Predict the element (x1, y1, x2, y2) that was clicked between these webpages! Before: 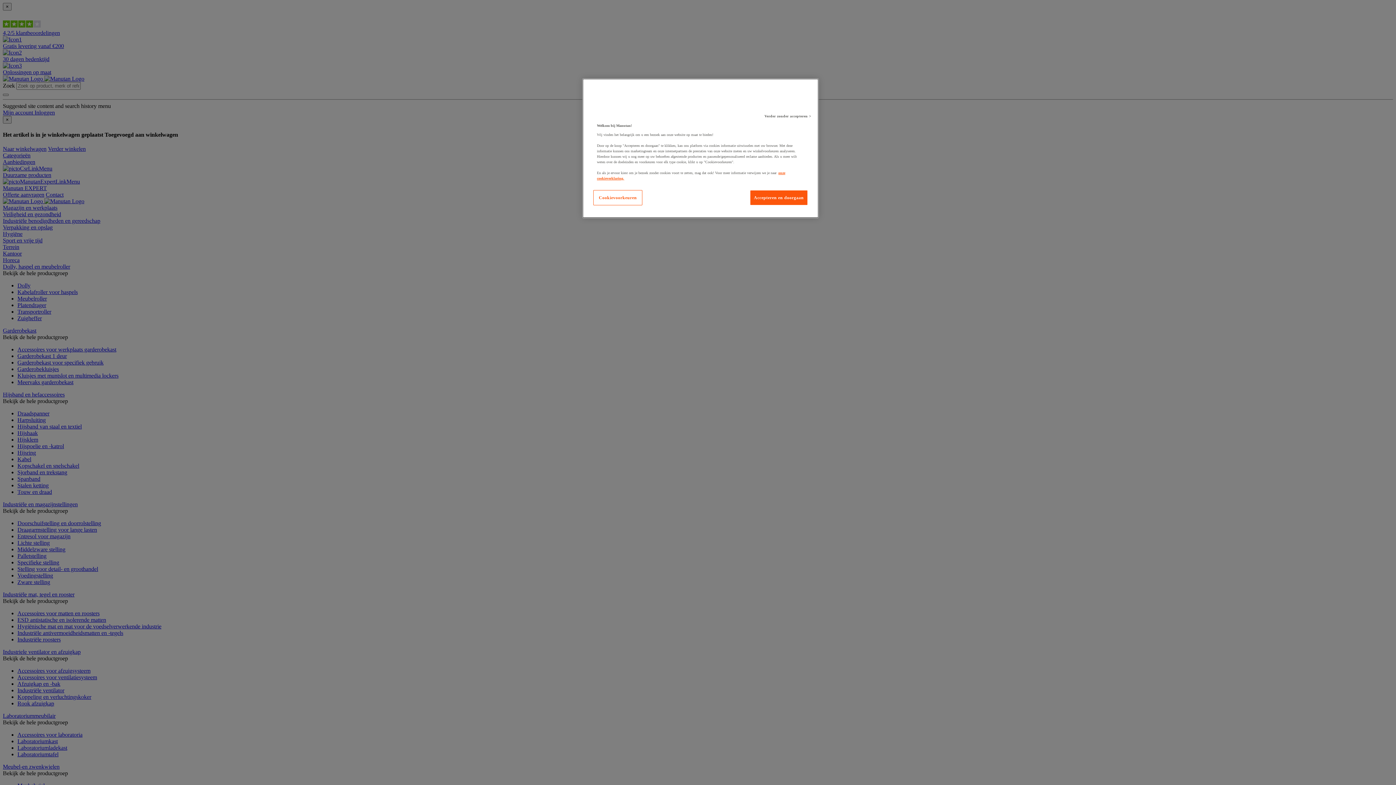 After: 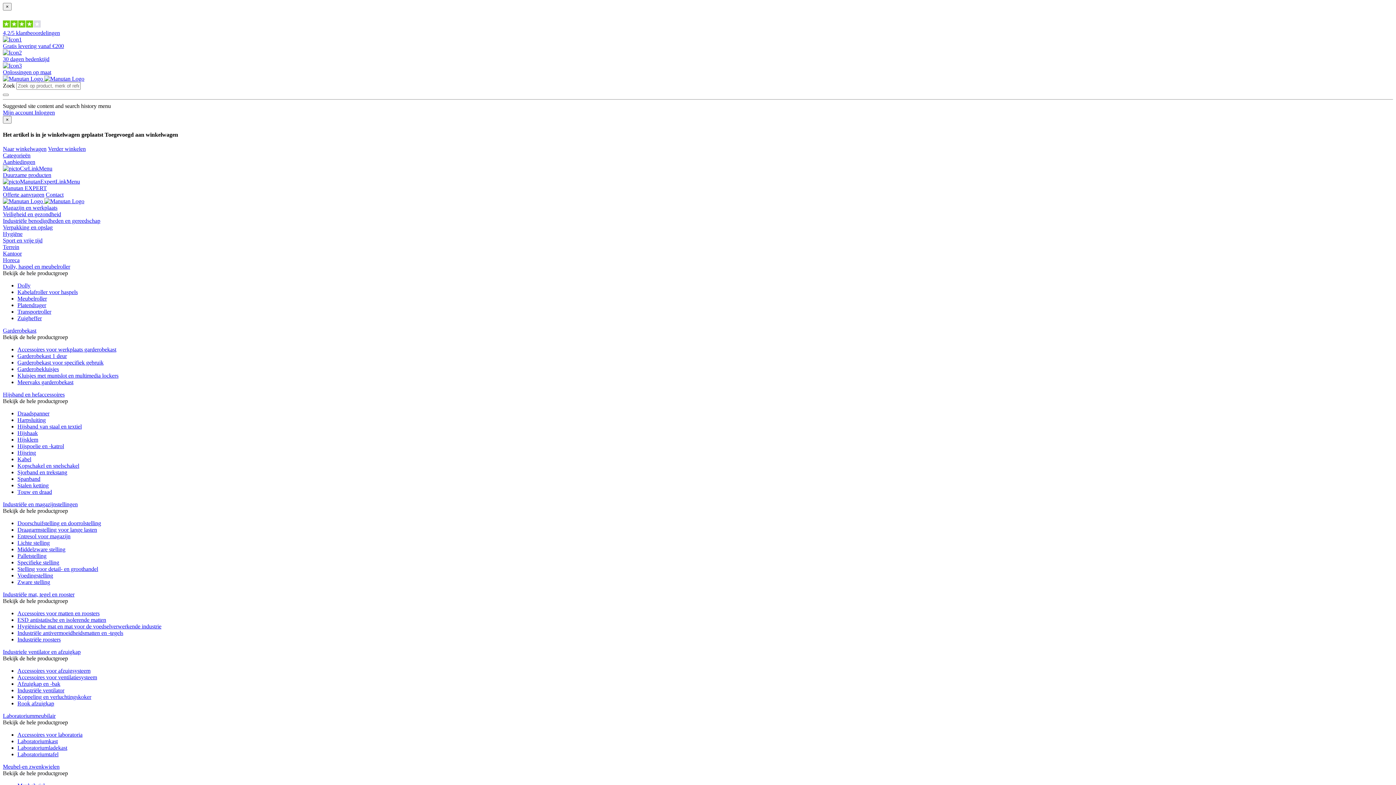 Action: bbox: (761, 109, 815, 123) label: Verder zonder accepteren >